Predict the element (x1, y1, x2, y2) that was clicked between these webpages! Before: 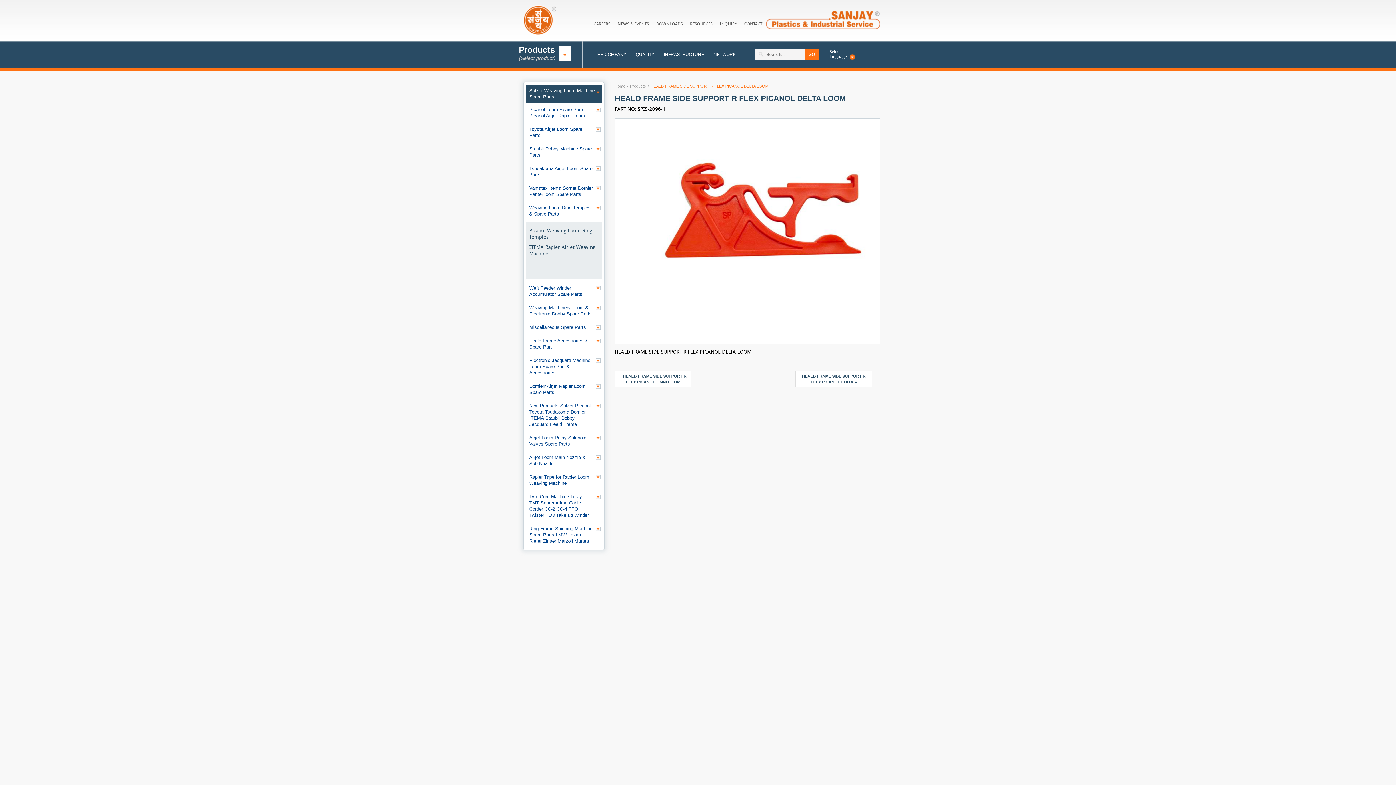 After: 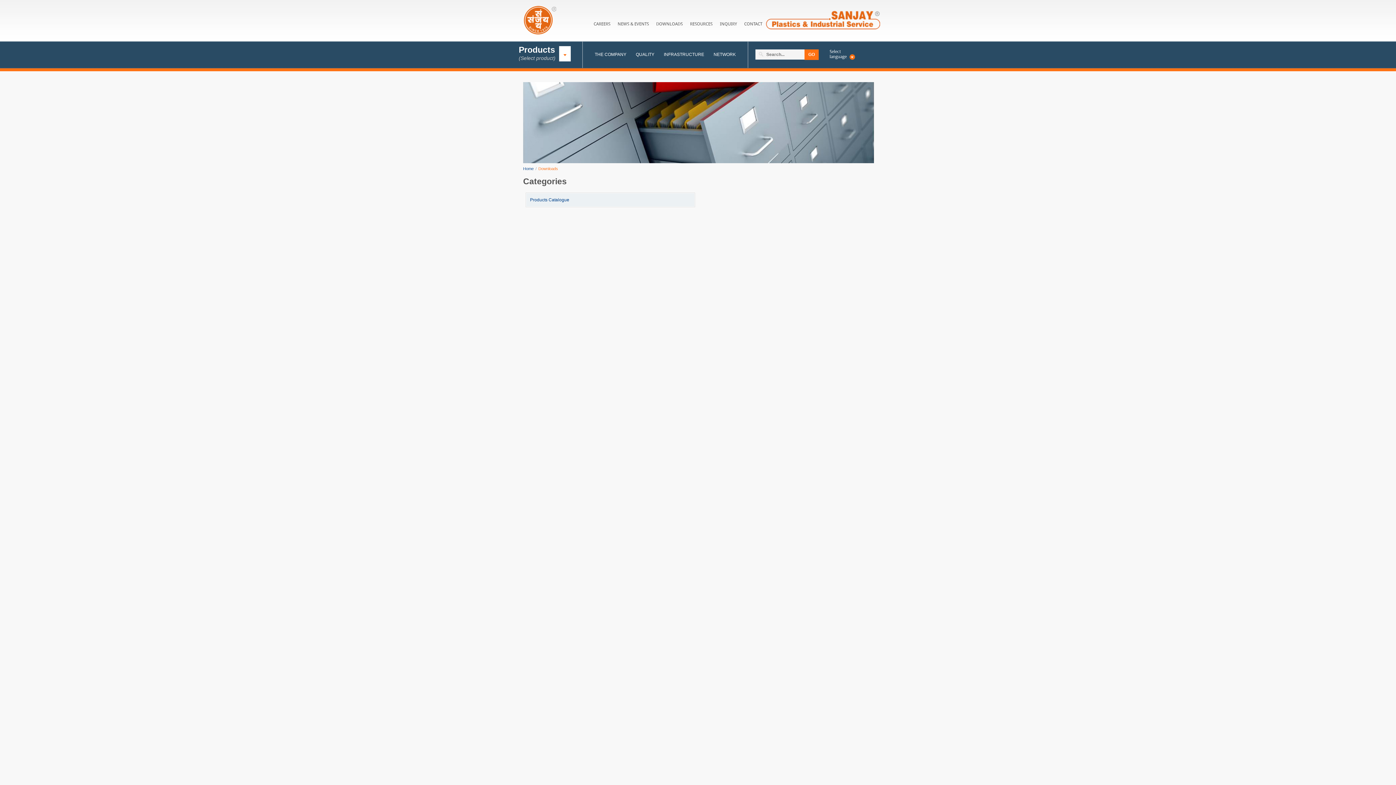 Action: label: DOWNLOADS bbox: (652, 21, 686, 26)